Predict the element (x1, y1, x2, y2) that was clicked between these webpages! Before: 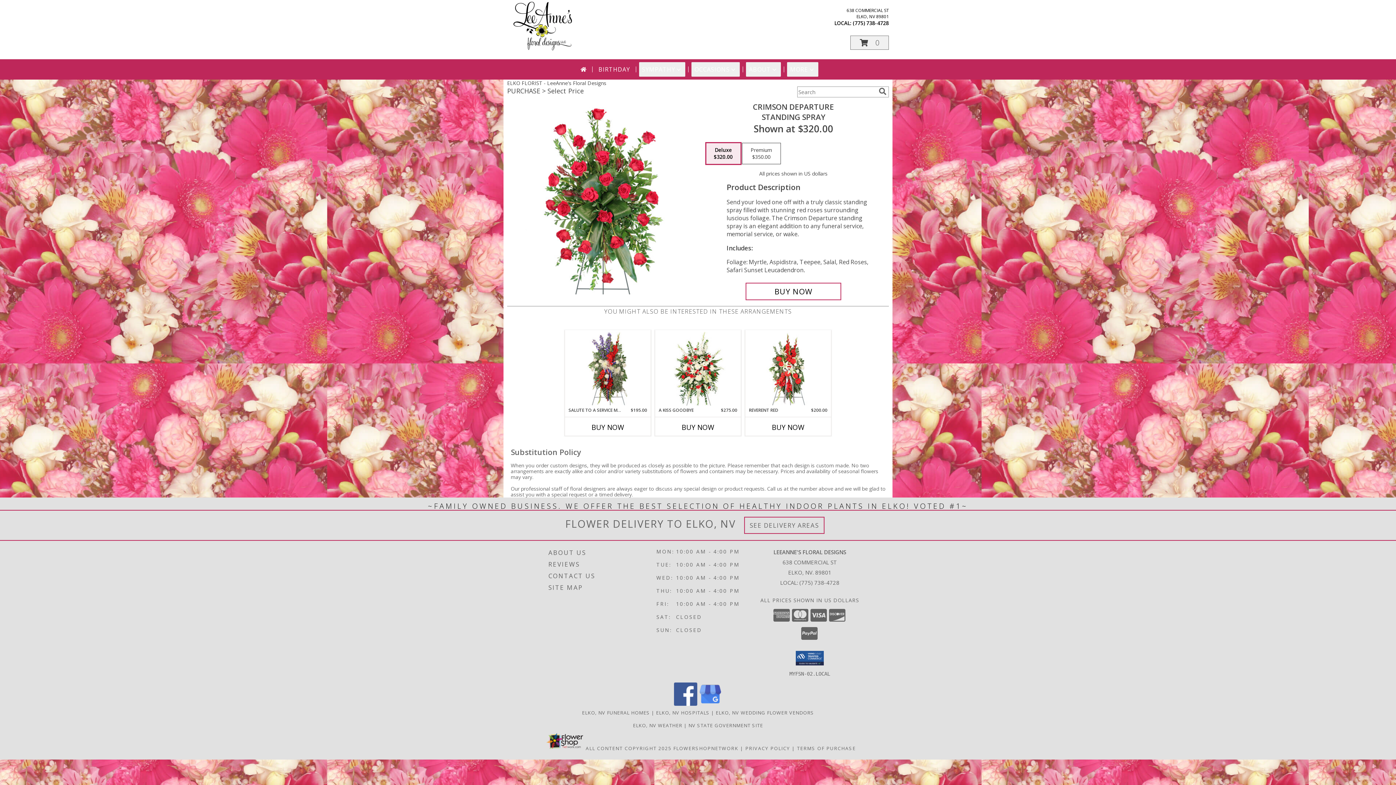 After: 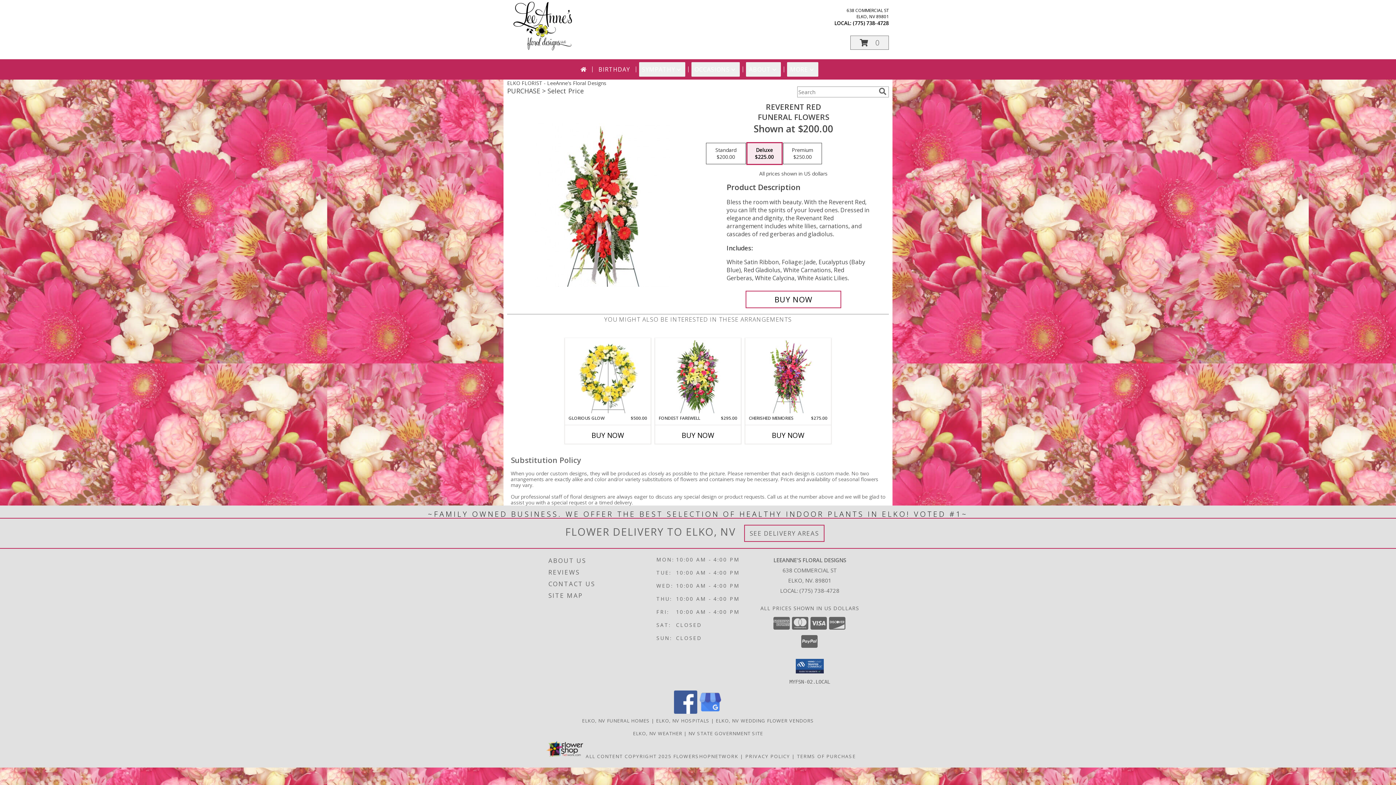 Action: label: View REVERENT RED Funeral Flowers Info bbox: (758, 332, 818, 405)